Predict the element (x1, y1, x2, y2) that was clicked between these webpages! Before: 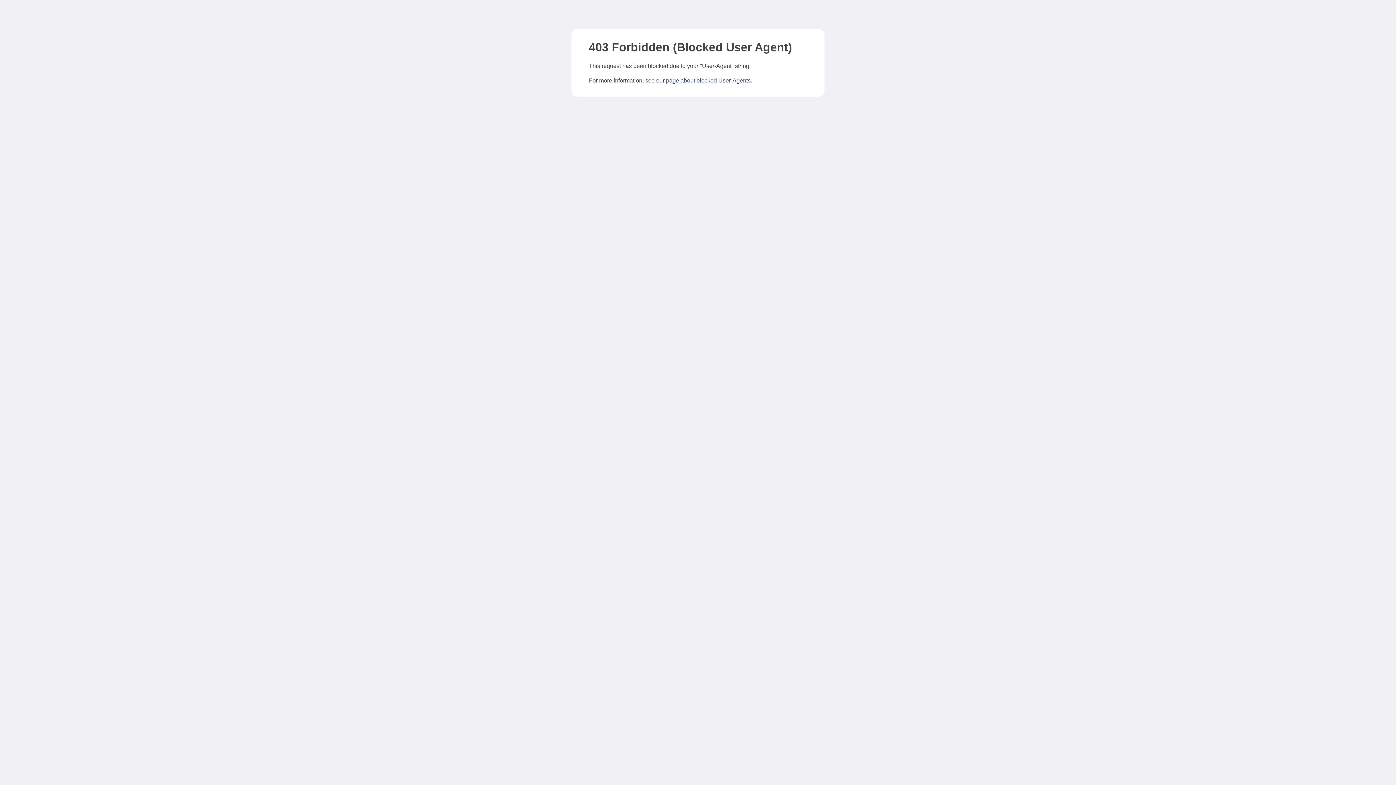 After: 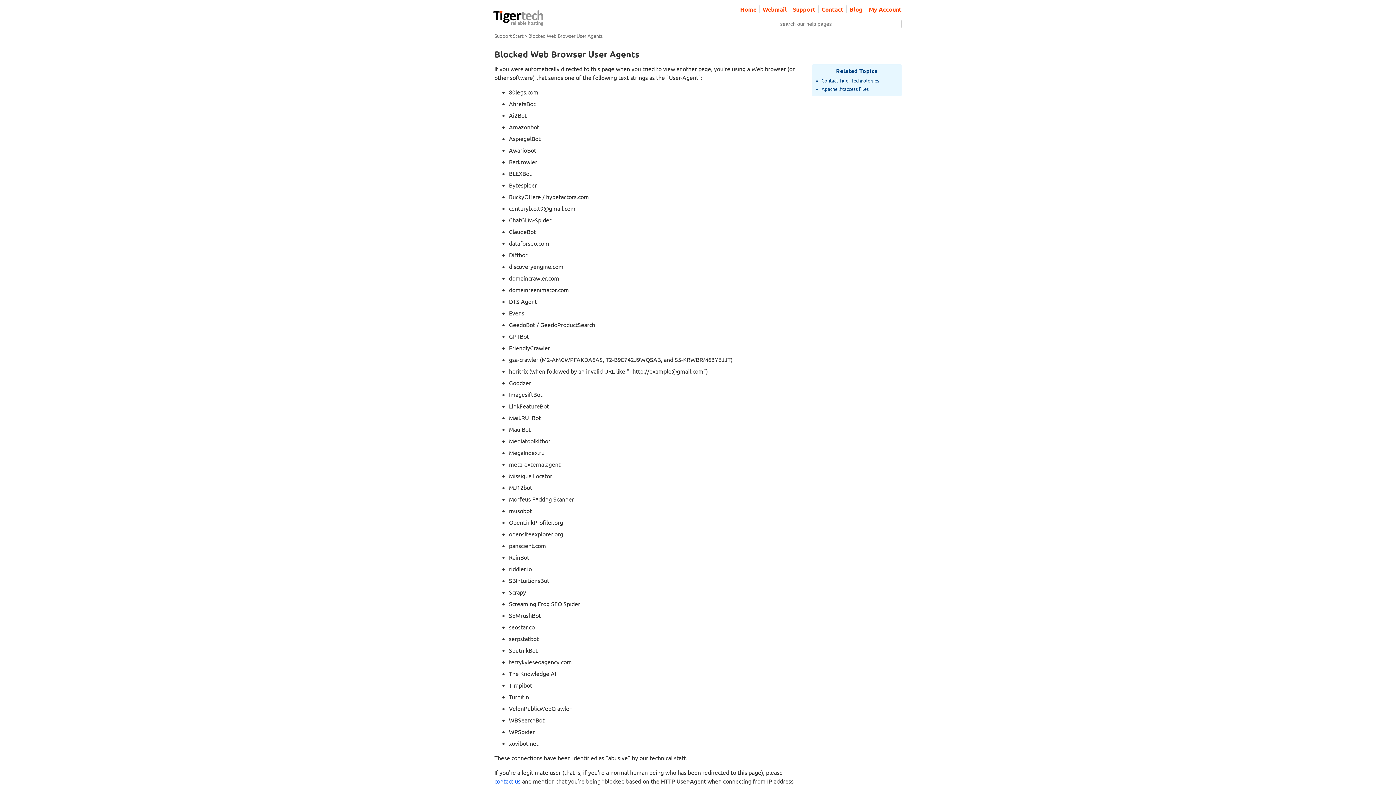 Action: label: page about blocked User-Agents bbox: (666, 77, 750, 83)